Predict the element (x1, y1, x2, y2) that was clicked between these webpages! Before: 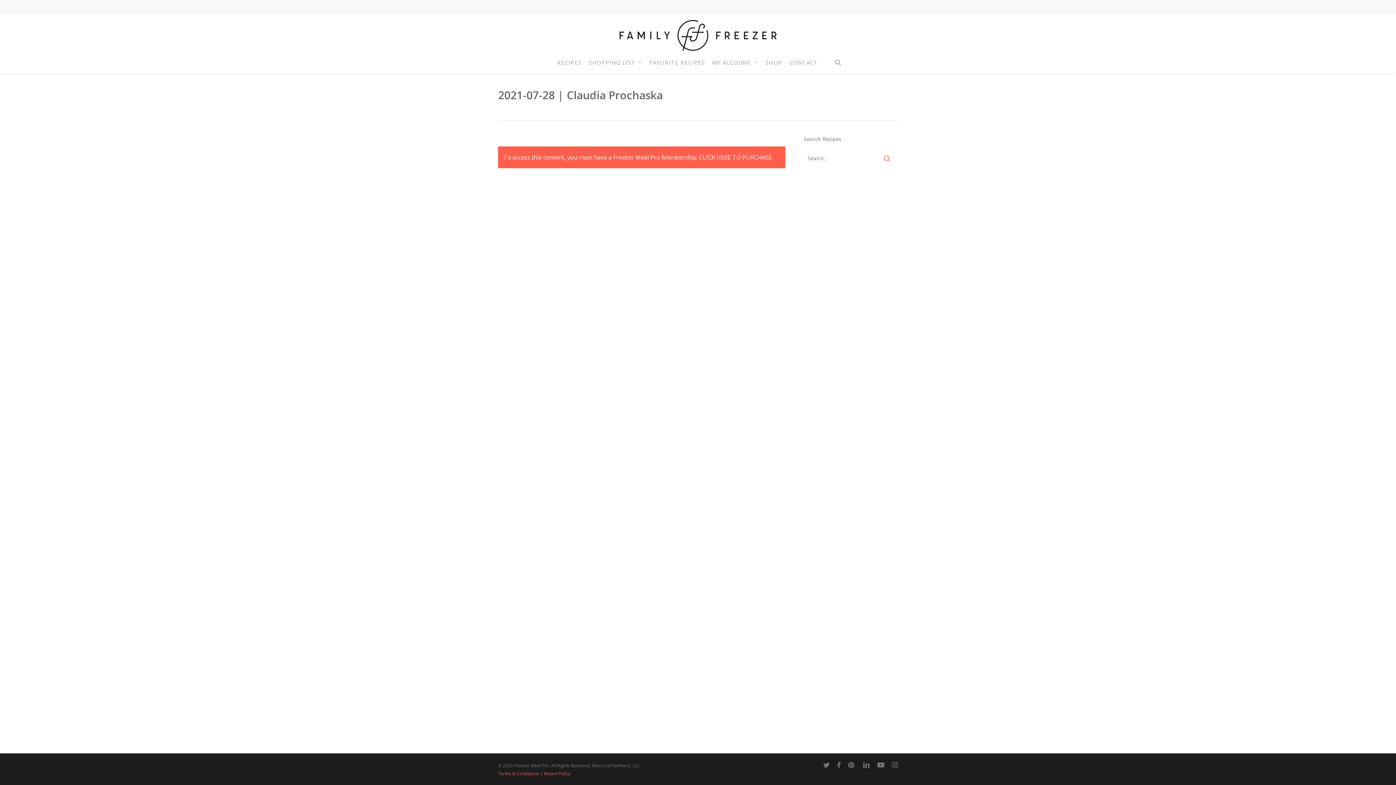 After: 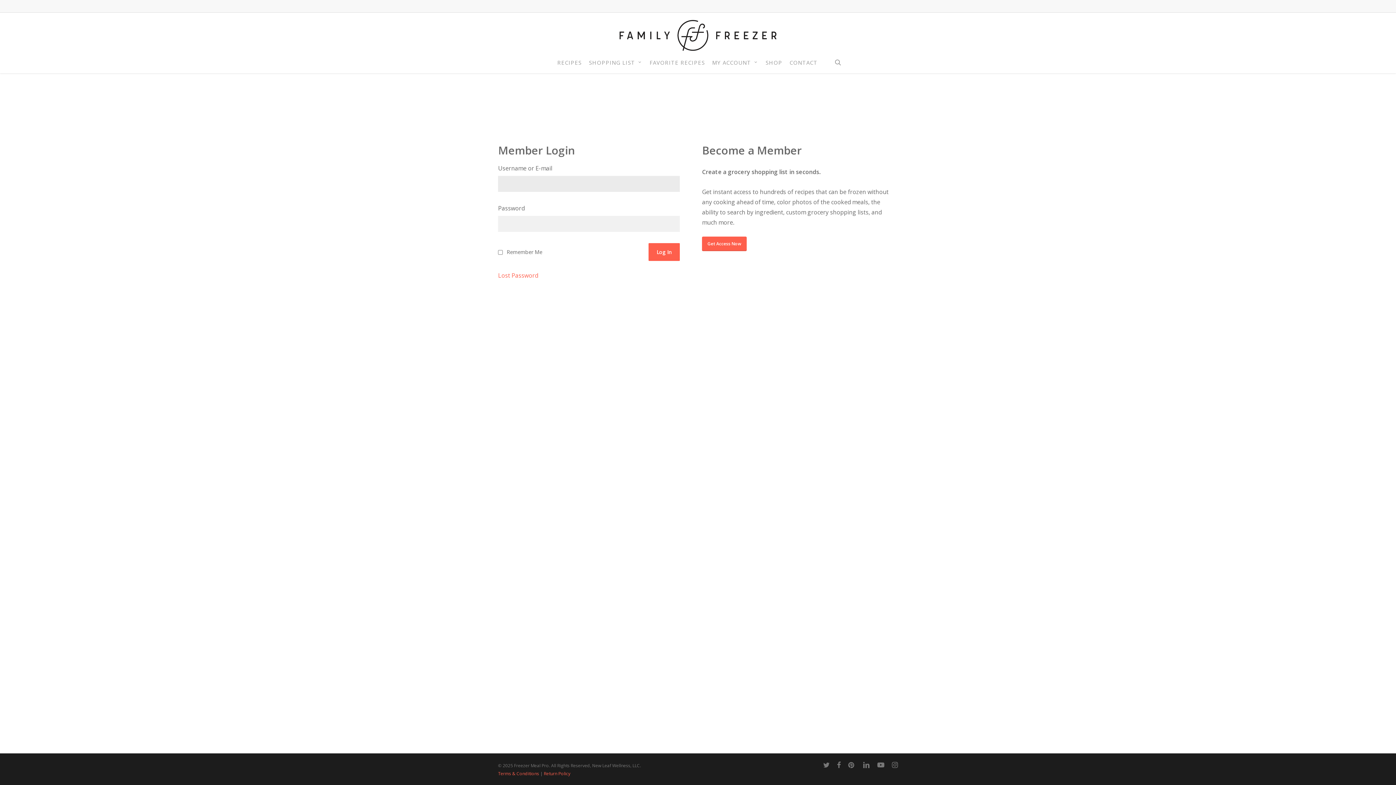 Action: bbox: (619, 20, 776, 50)